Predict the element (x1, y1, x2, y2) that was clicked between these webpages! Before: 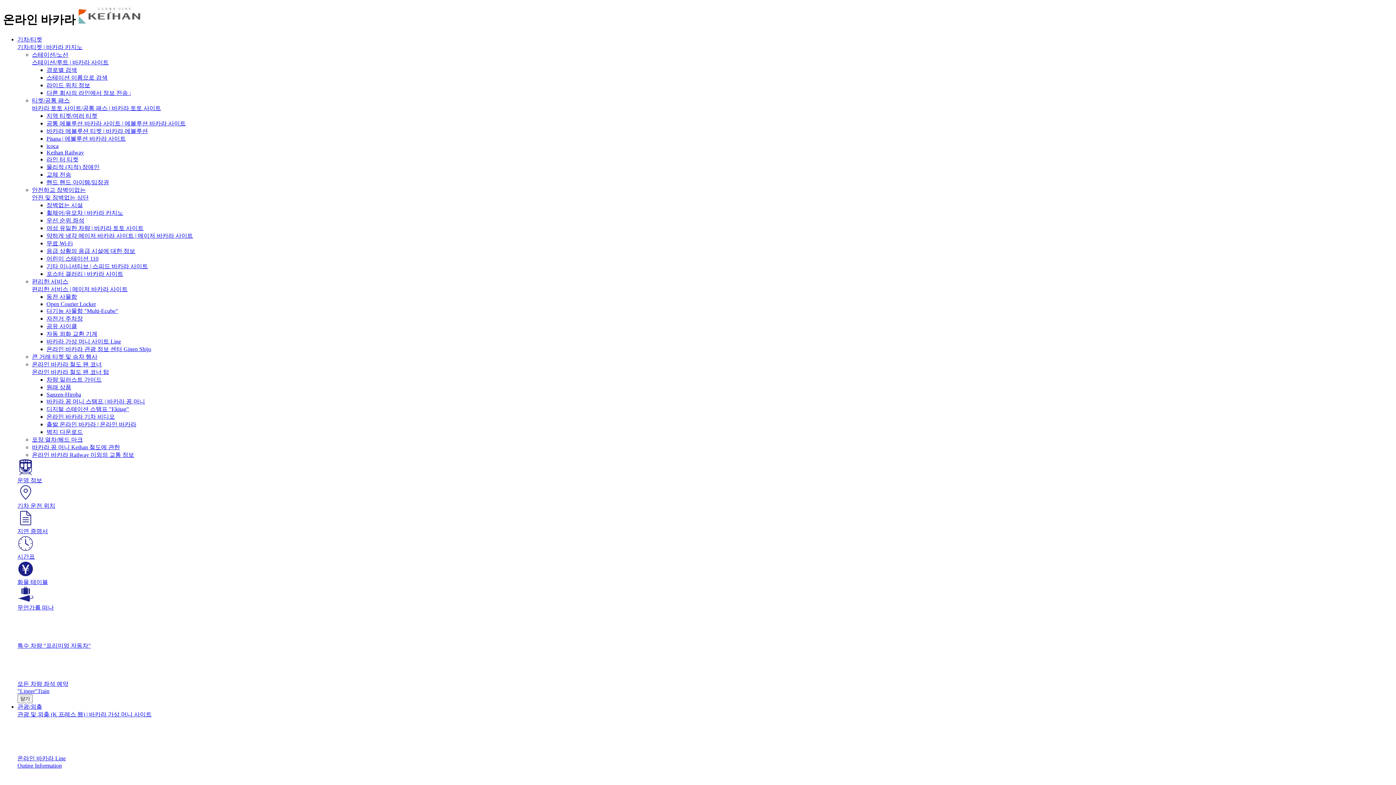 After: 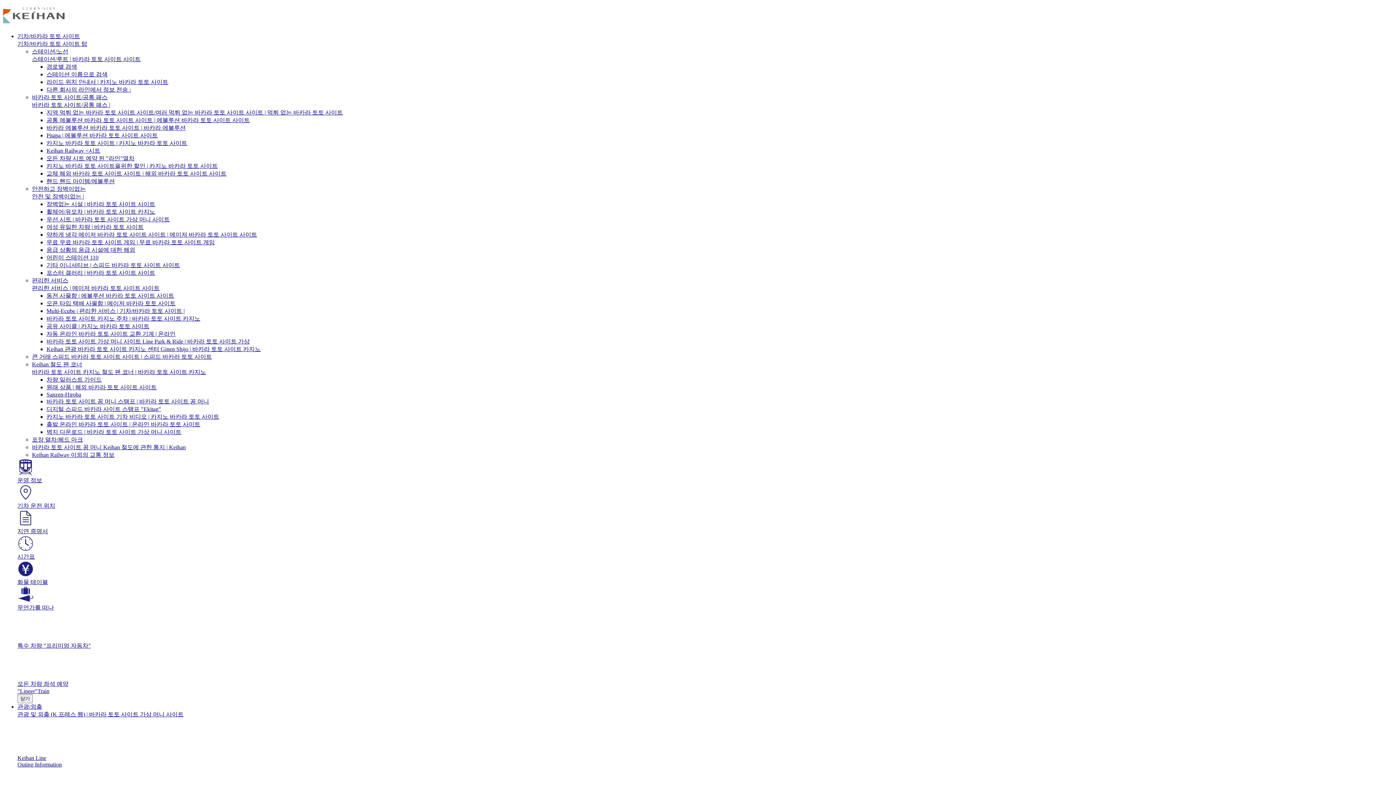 Action: label: 바카라 토토 사이트/공통 패스 | 바카라 토토 사이트 bbox: (32, 105, 161, 111)